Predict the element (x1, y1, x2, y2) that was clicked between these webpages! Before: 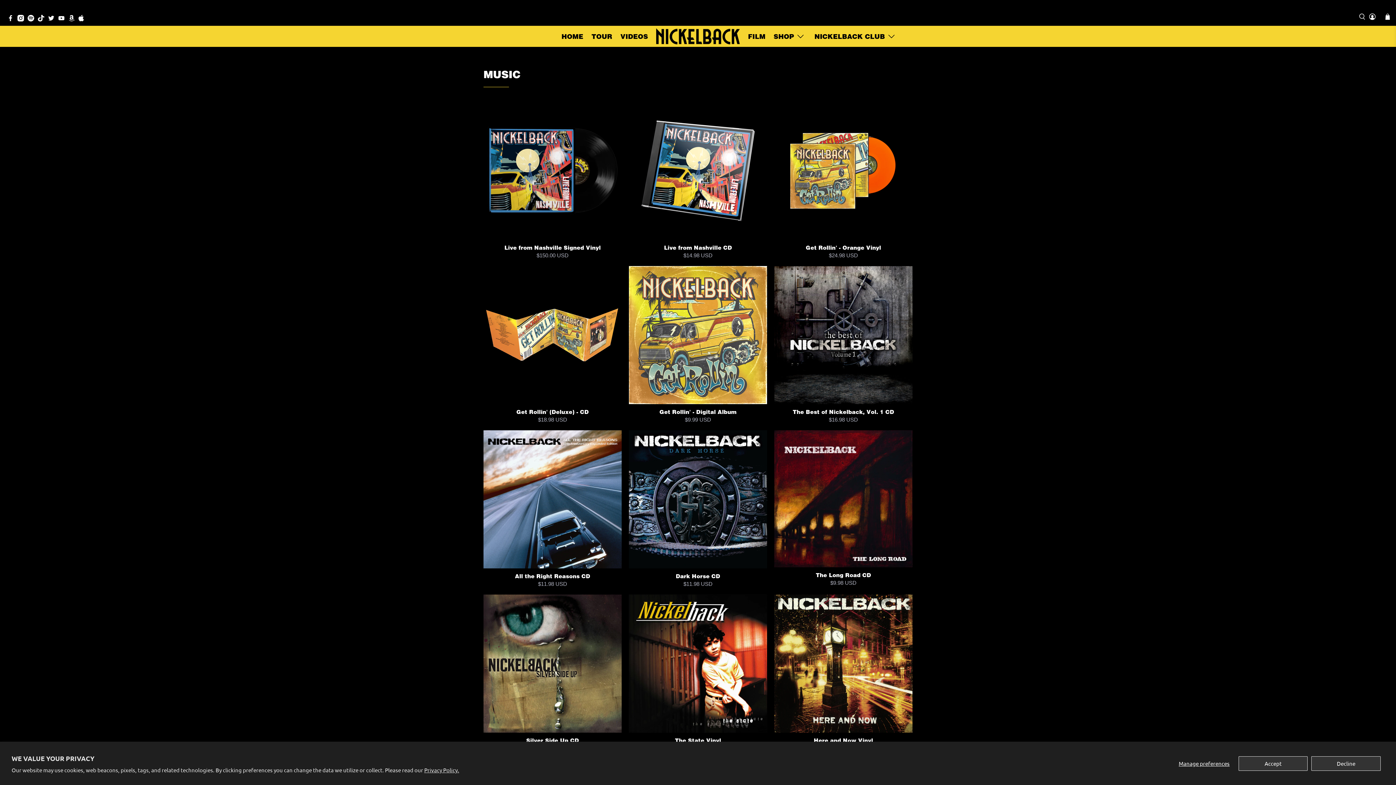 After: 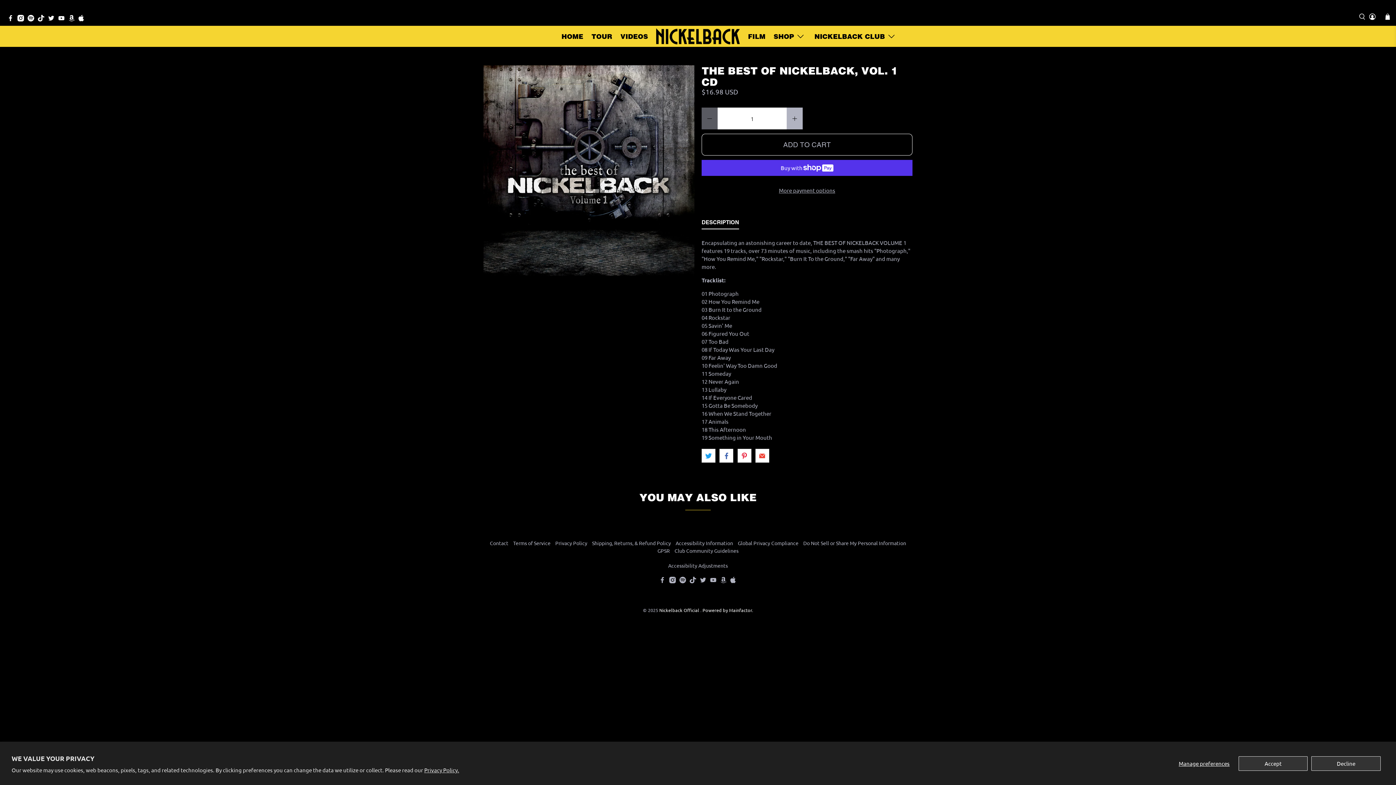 Action: bbox: (774, 266, 912, 404)